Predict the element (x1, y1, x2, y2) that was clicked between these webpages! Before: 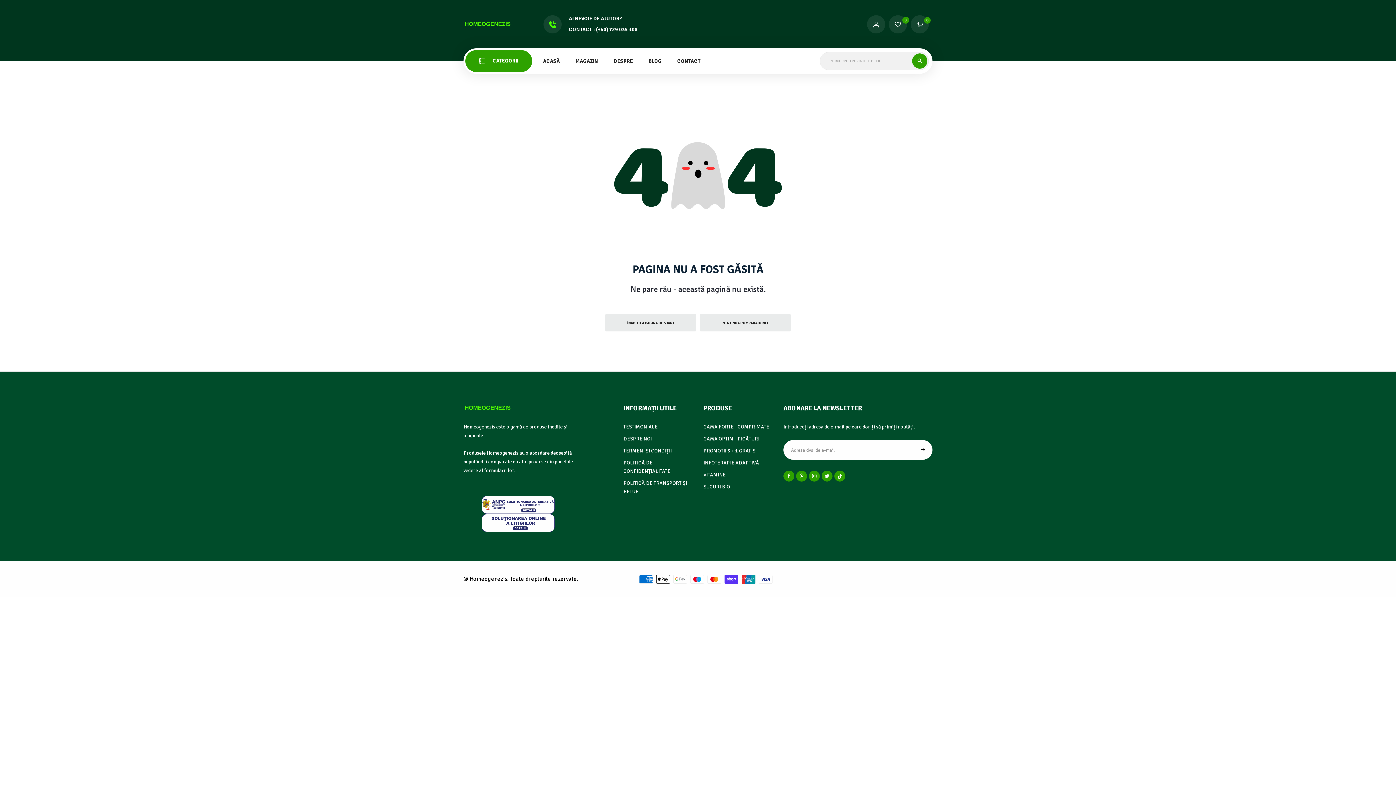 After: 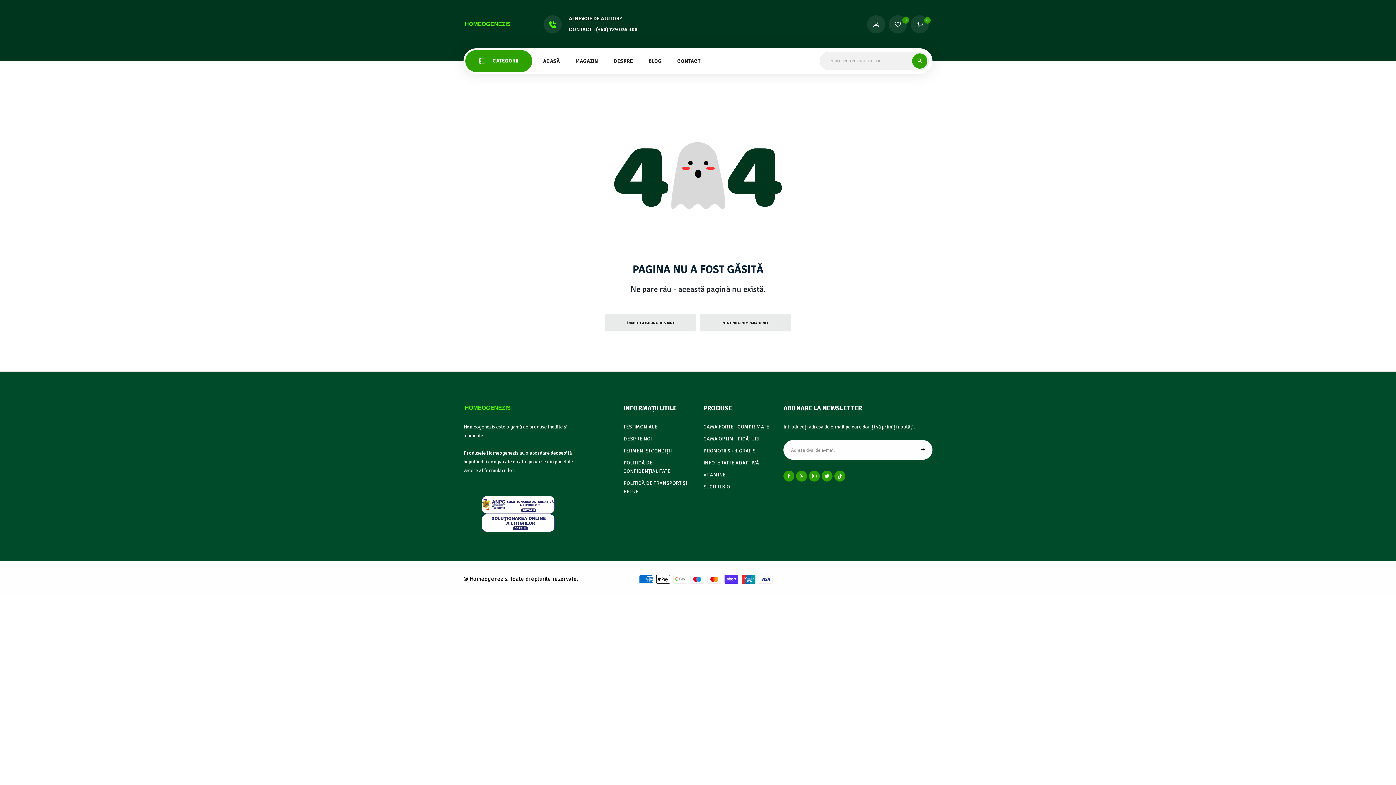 Action: bbox: (481, 501, 554, 507)